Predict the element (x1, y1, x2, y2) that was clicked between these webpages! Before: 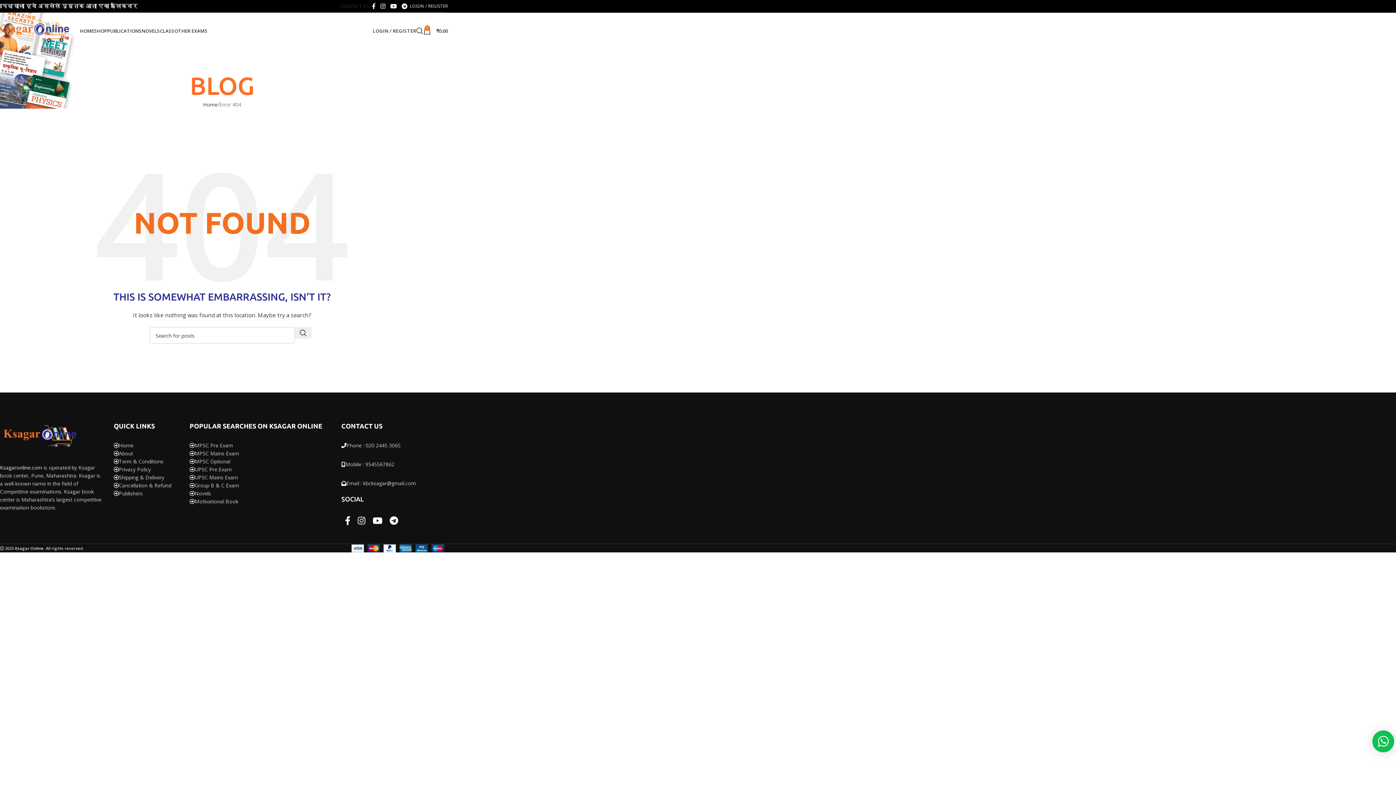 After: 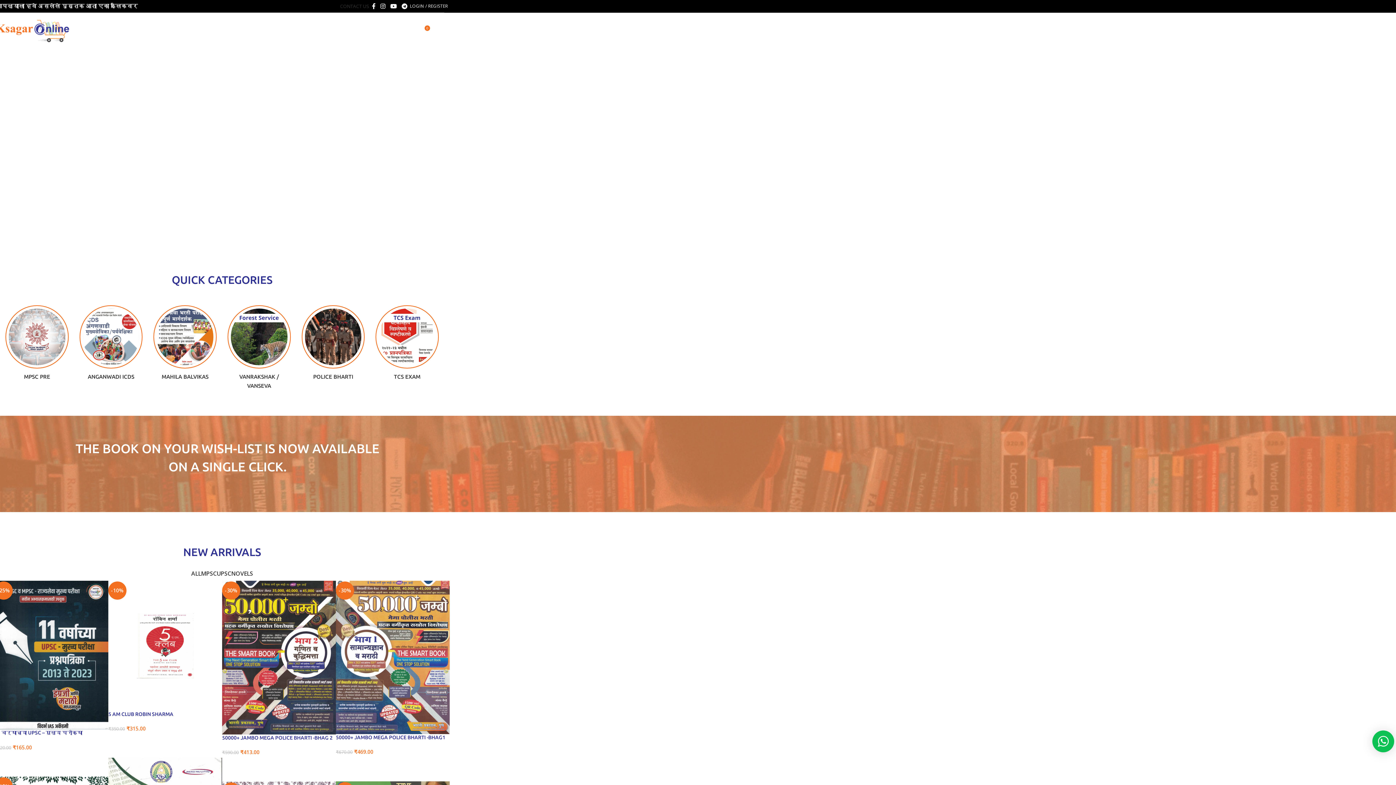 Action: label: HOME bbox: (80, 23, 94, 38)